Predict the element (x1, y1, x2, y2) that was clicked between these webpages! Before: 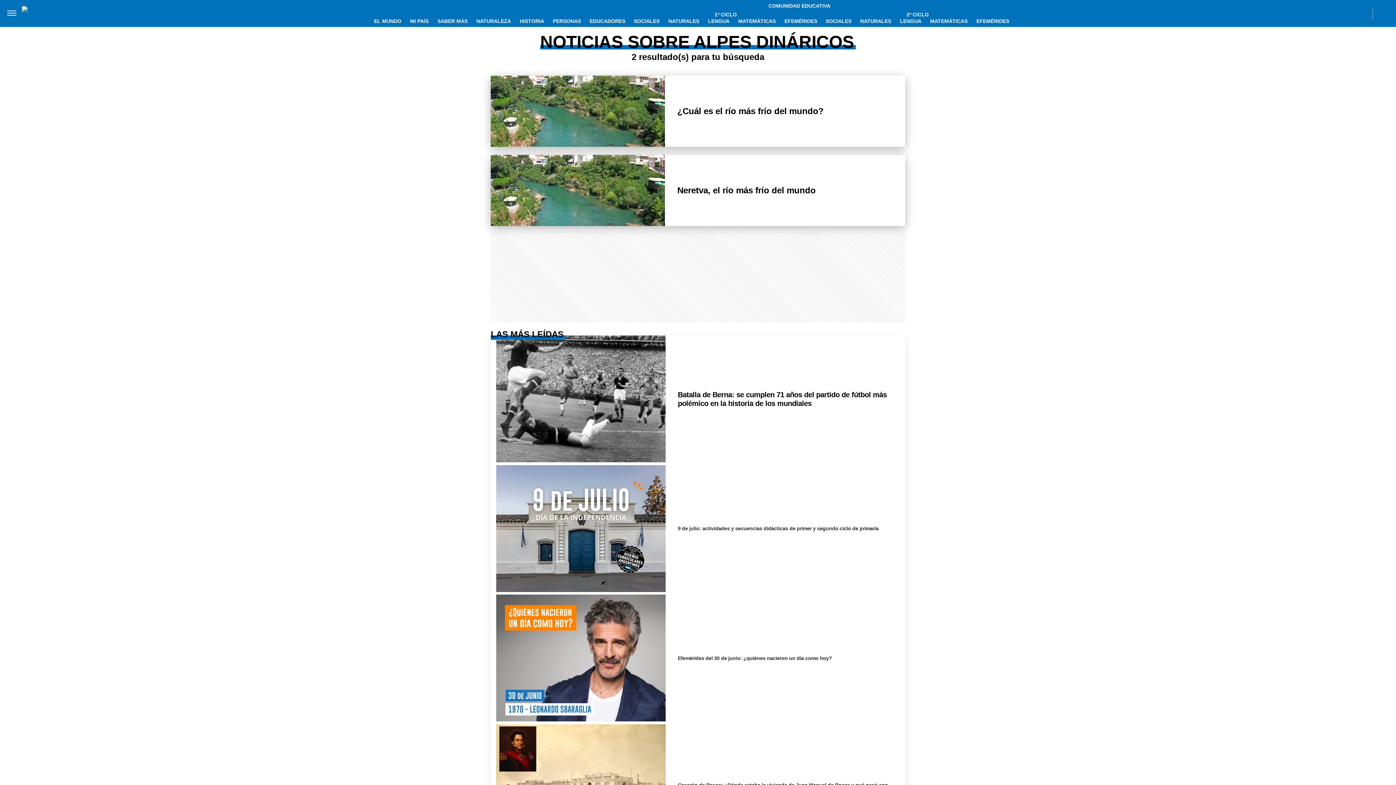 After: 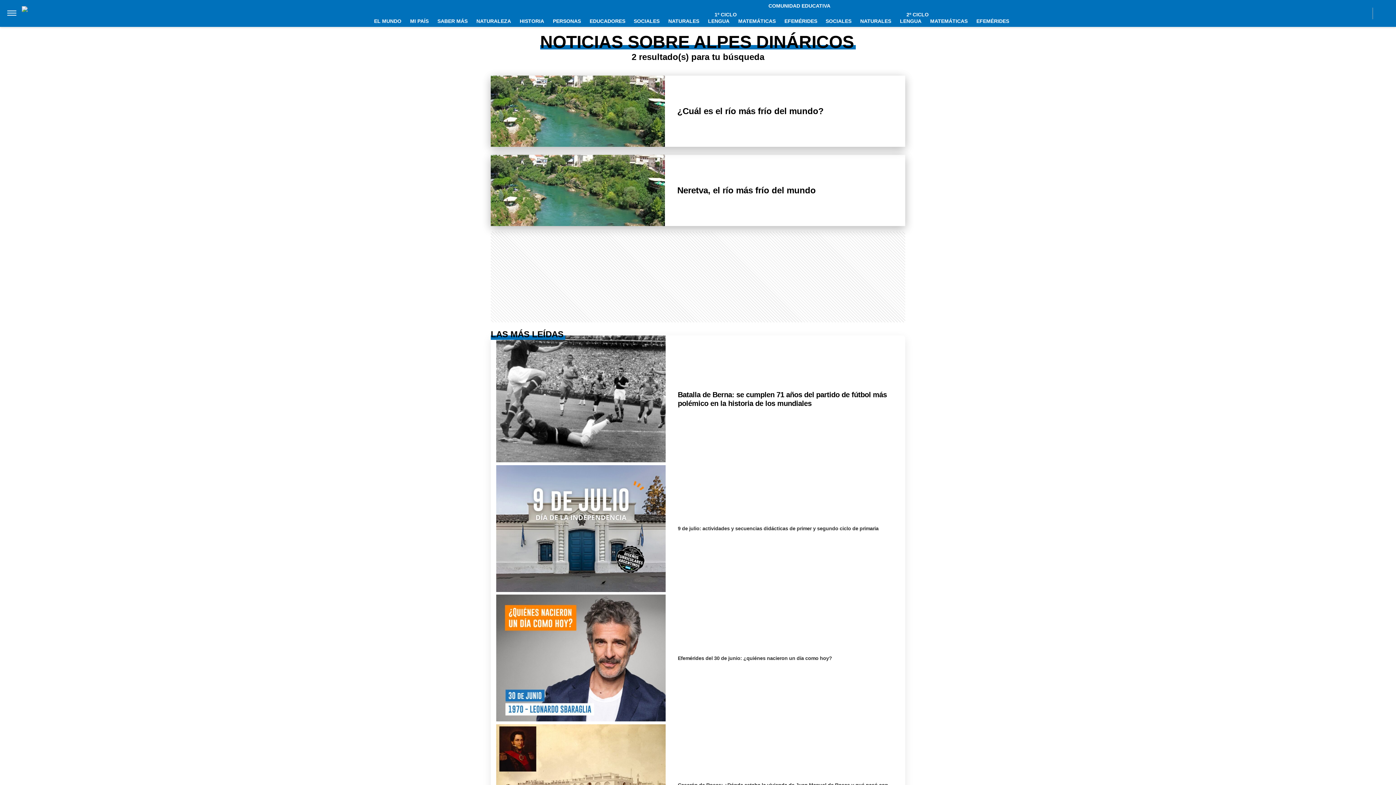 Action: label: Facebook bbox: (1305, 7, 1321, 18)